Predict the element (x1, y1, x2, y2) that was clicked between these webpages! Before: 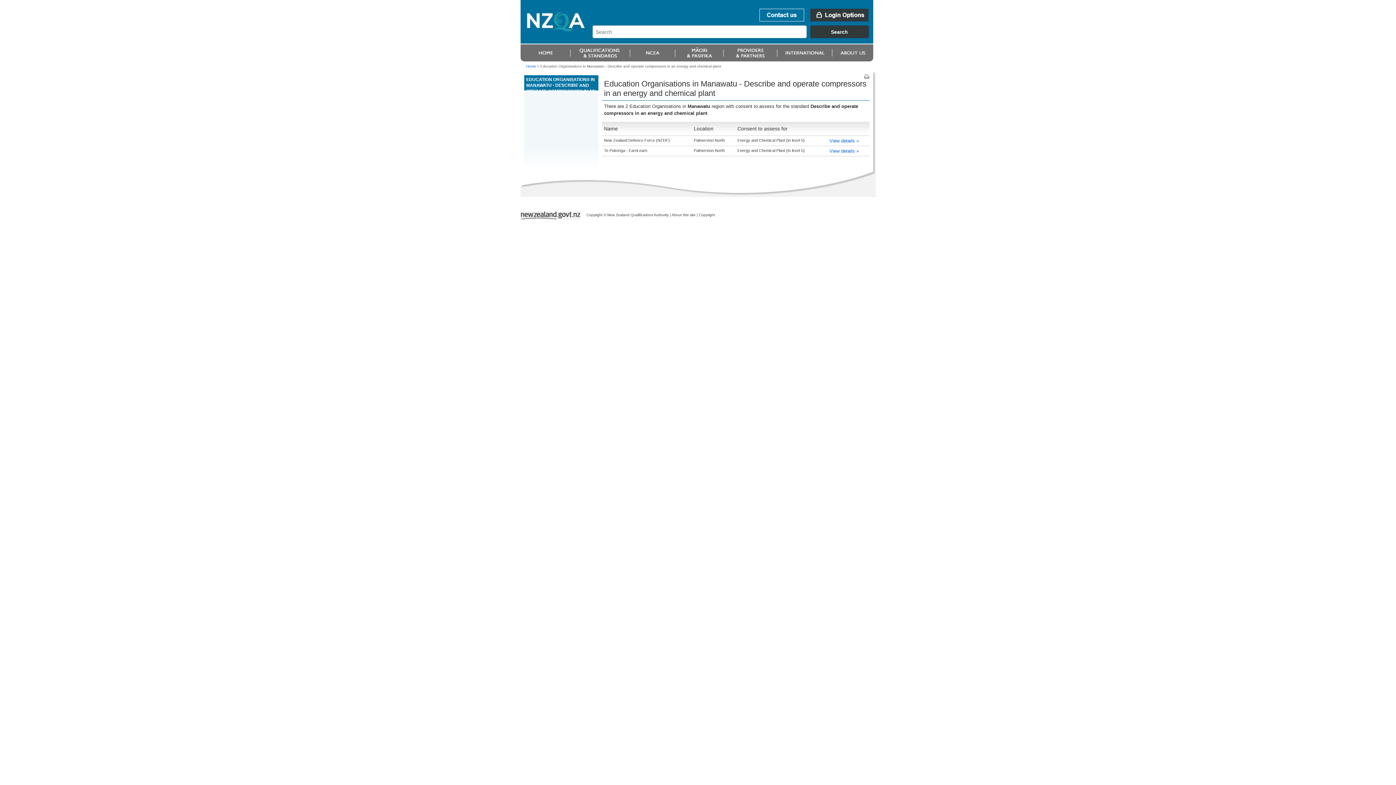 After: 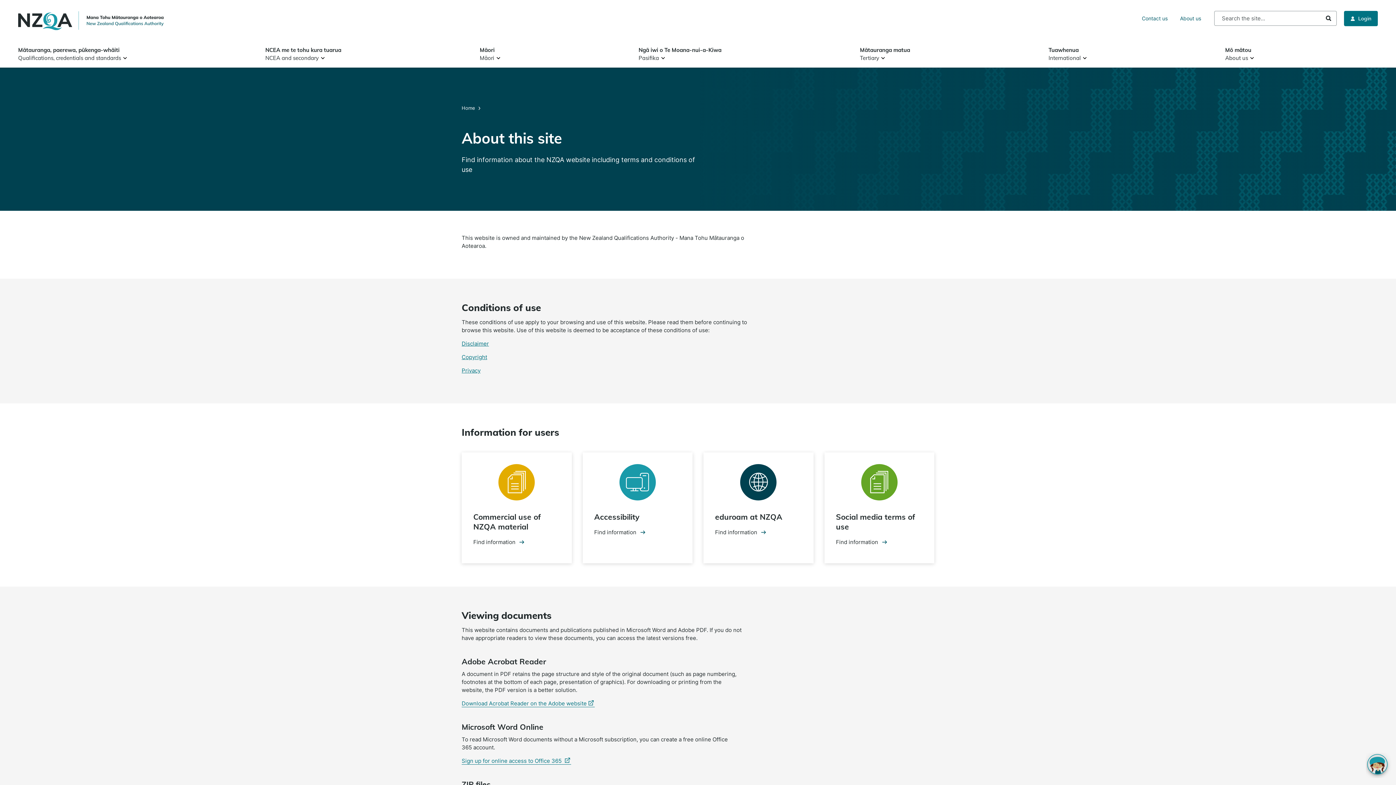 Action: bbox: (671, 213, 695, 217) label: About this site